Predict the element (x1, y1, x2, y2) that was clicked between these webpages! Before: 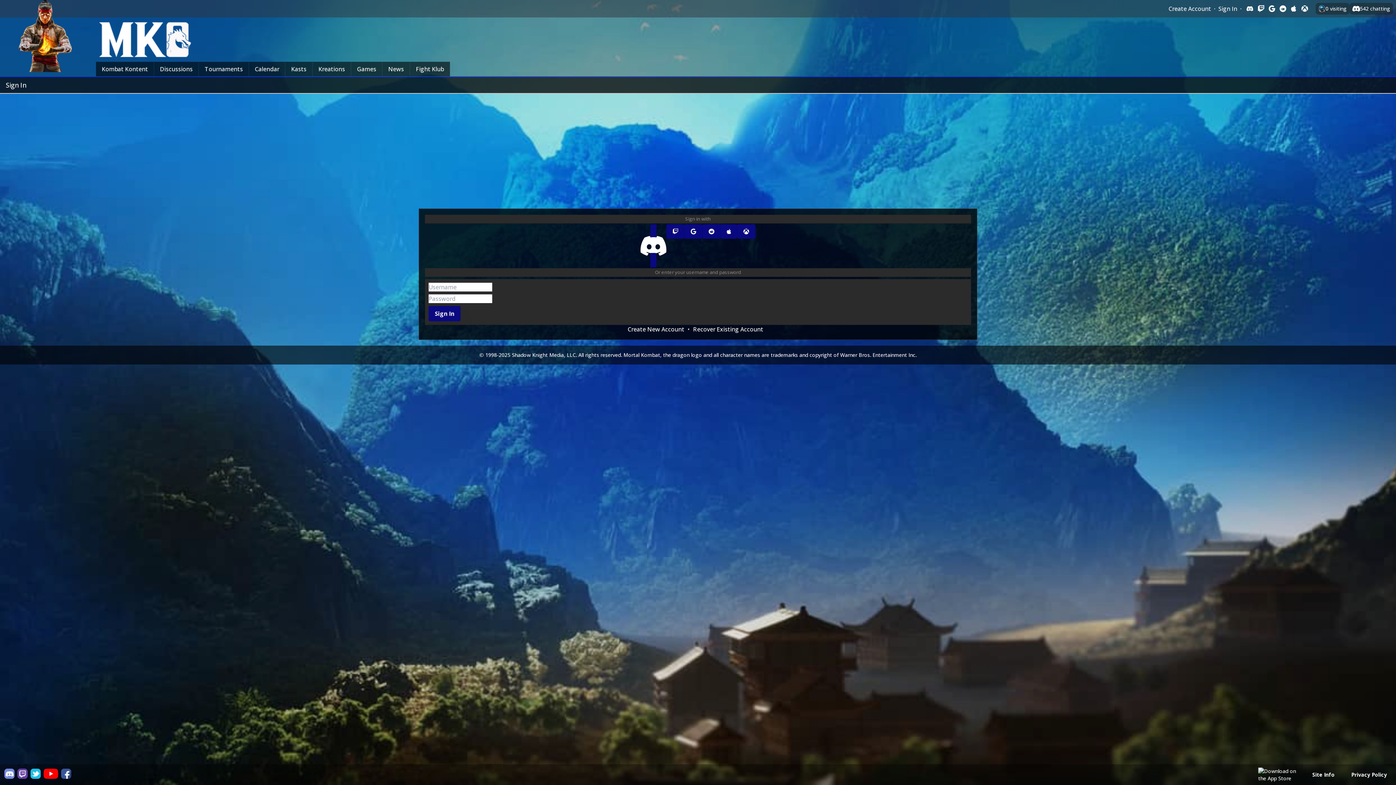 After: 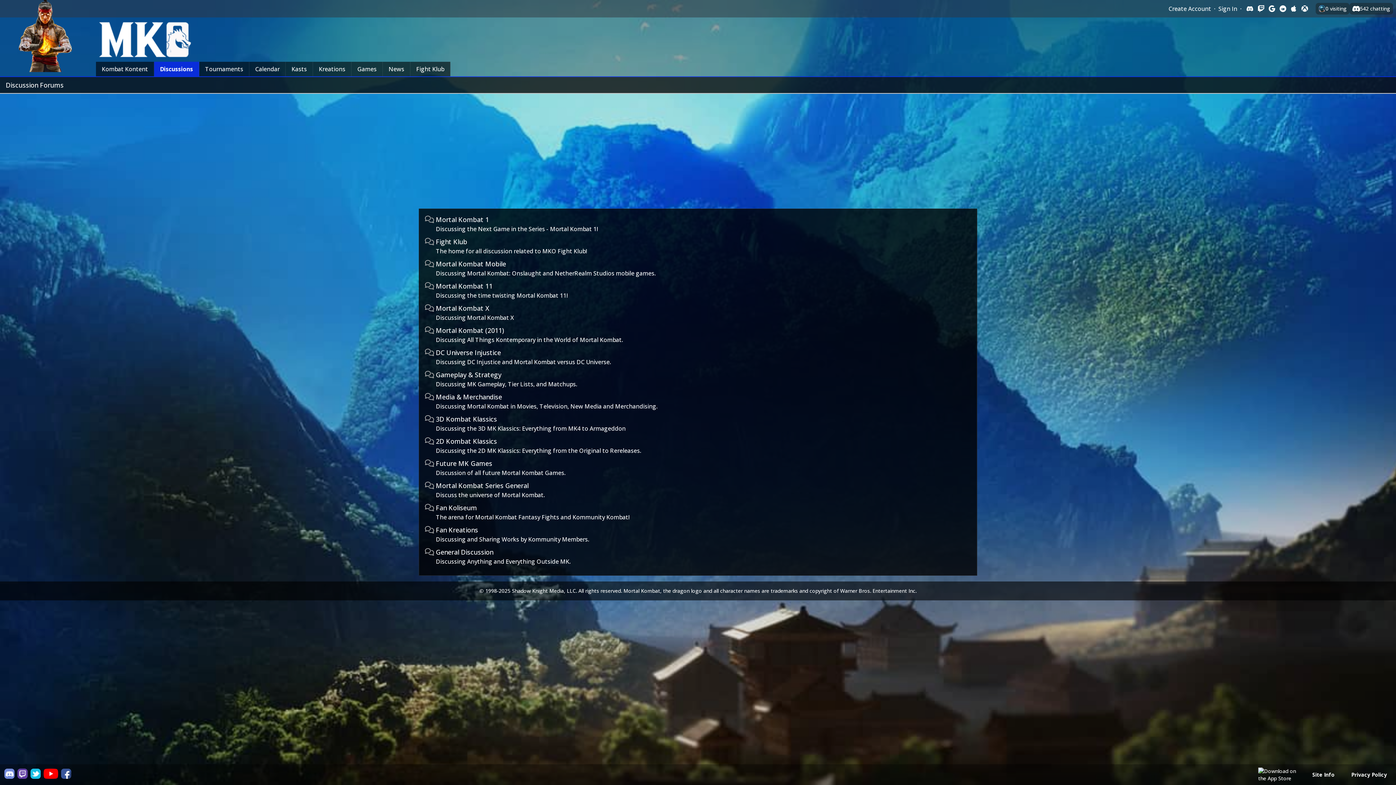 Action: label: Discussions bbox: (154, 61, 198, 76)